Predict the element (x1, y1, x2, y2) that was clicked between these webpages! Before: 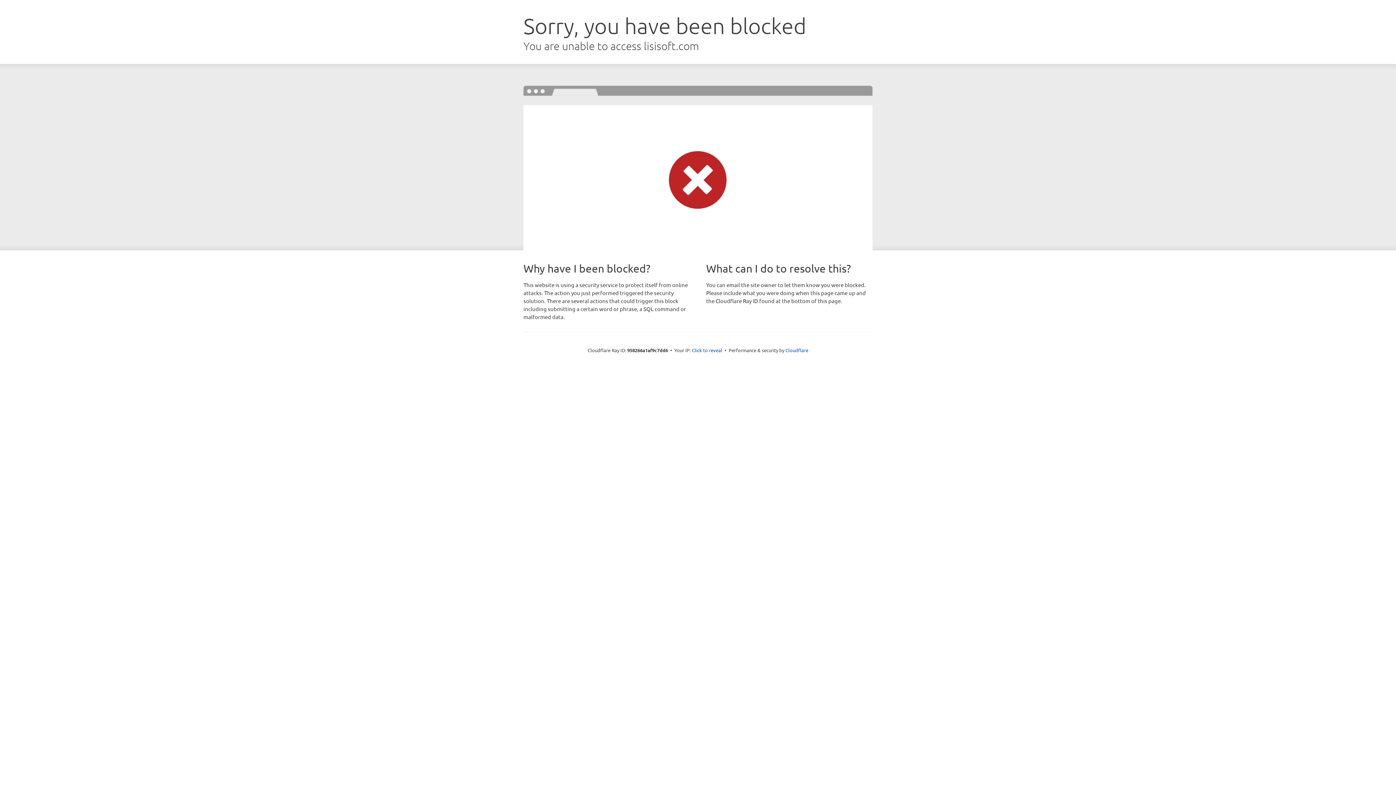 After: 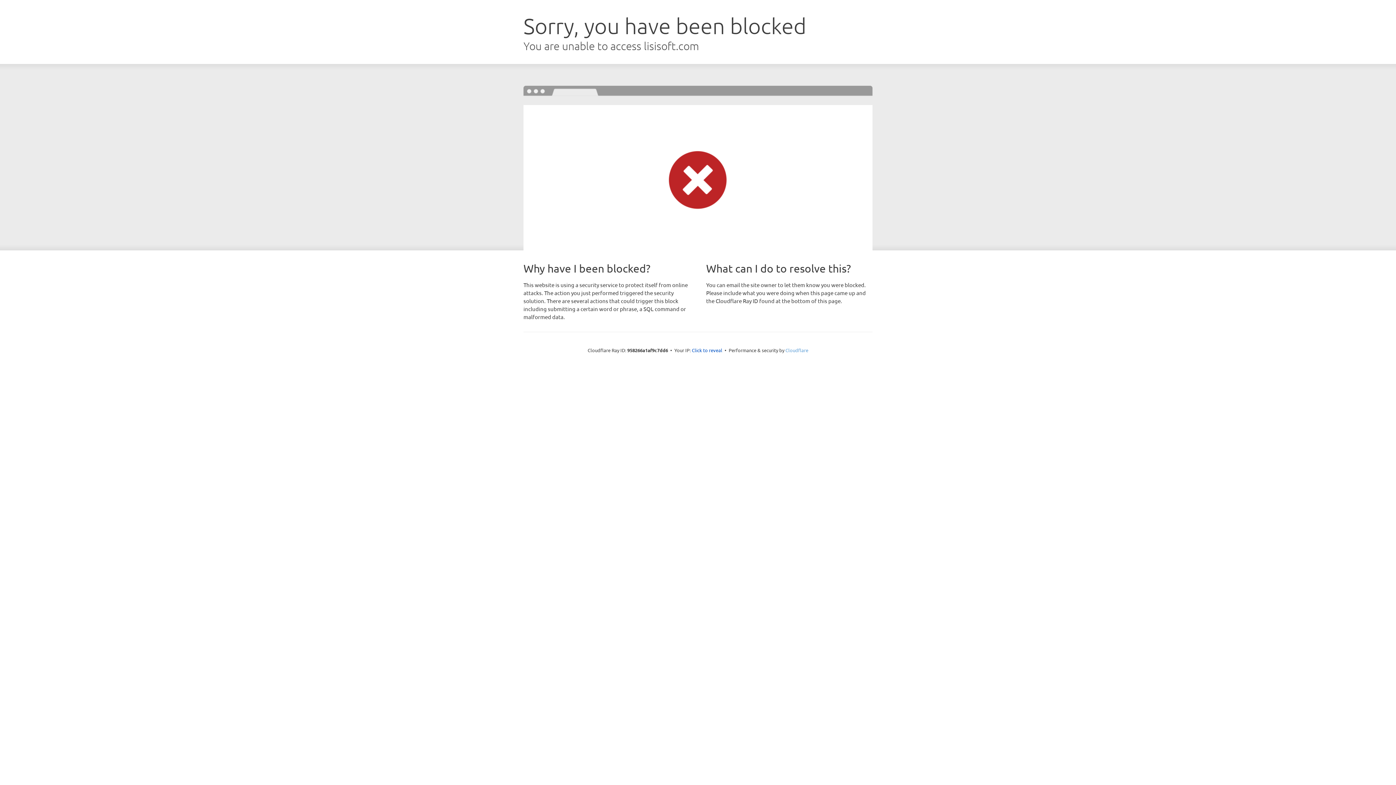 Action: label: Cloudflare bbox: (785, 347, 808, 353)